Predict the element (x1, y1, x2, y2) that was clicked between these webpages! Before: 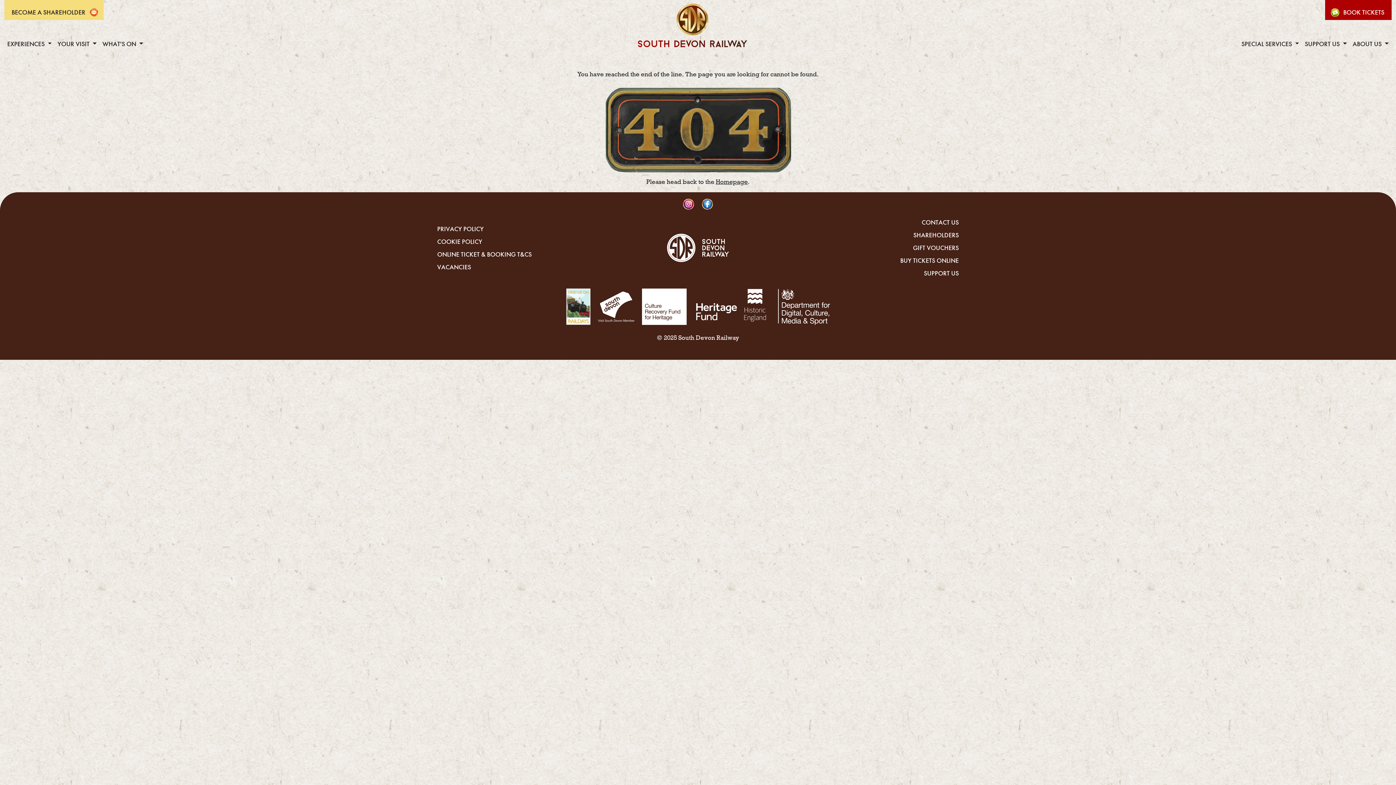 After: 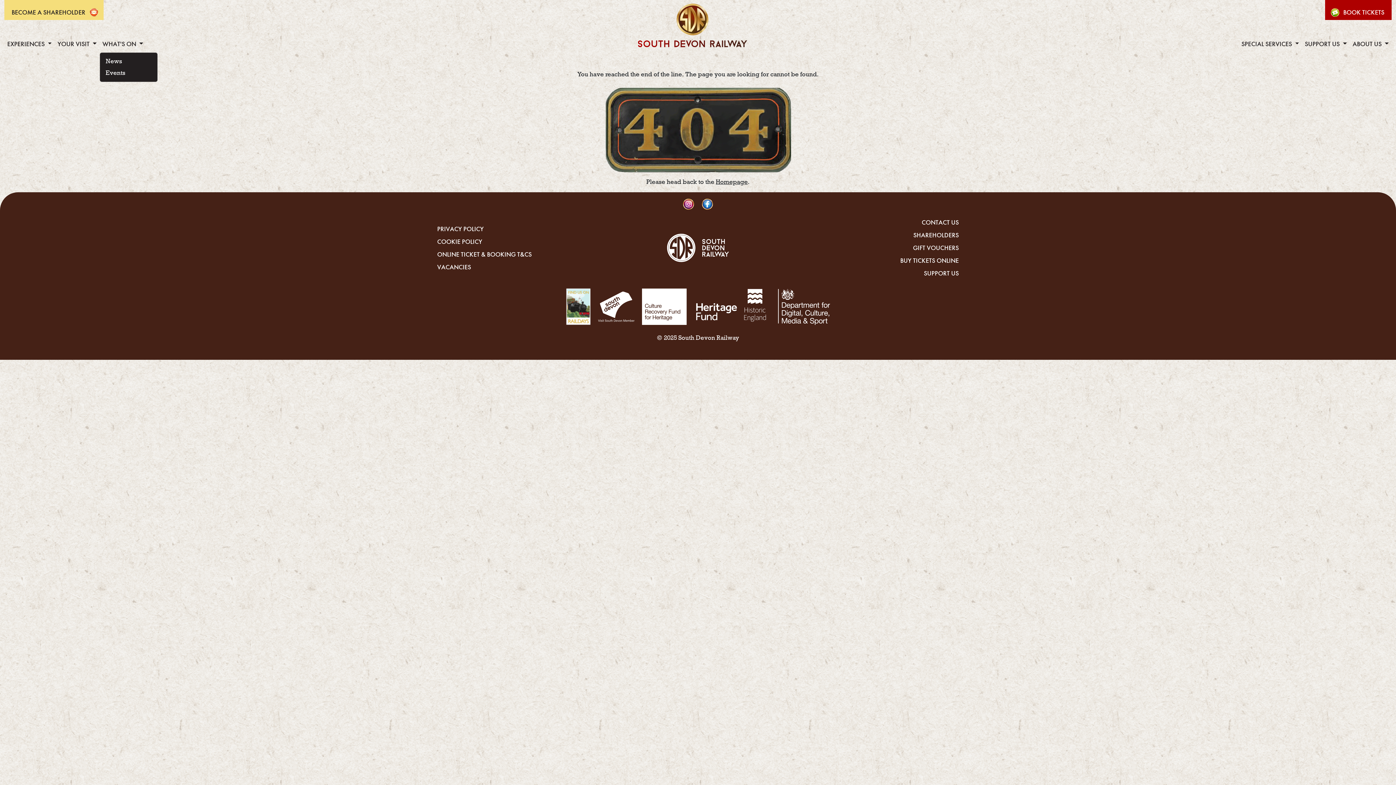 Action: bbox: (99, 35, 146, 51) label: WHAT'S ON 